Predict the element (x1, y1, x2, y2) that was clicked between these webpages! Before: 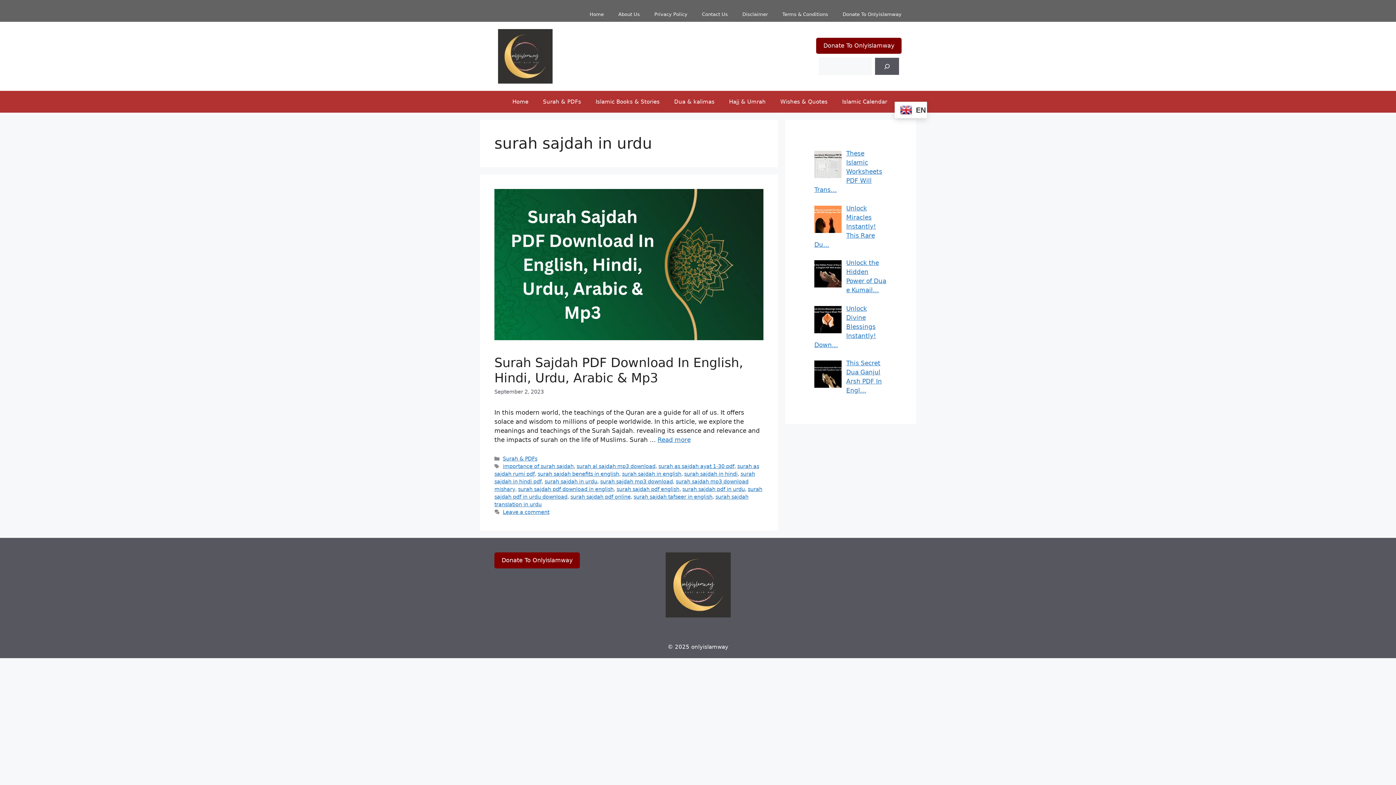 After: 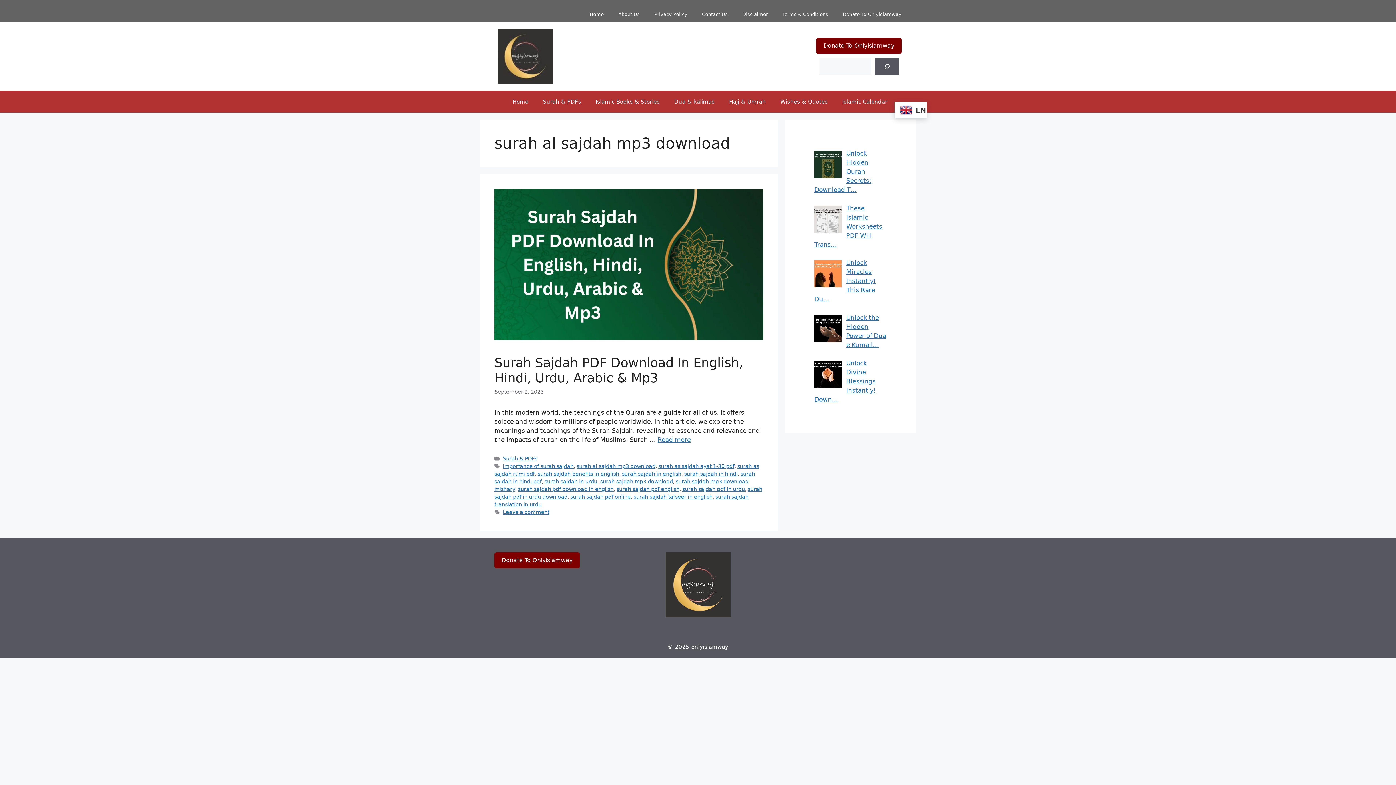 Action: label: surah al sajdah mp3 download bbox: (576, 463, 655, 469)